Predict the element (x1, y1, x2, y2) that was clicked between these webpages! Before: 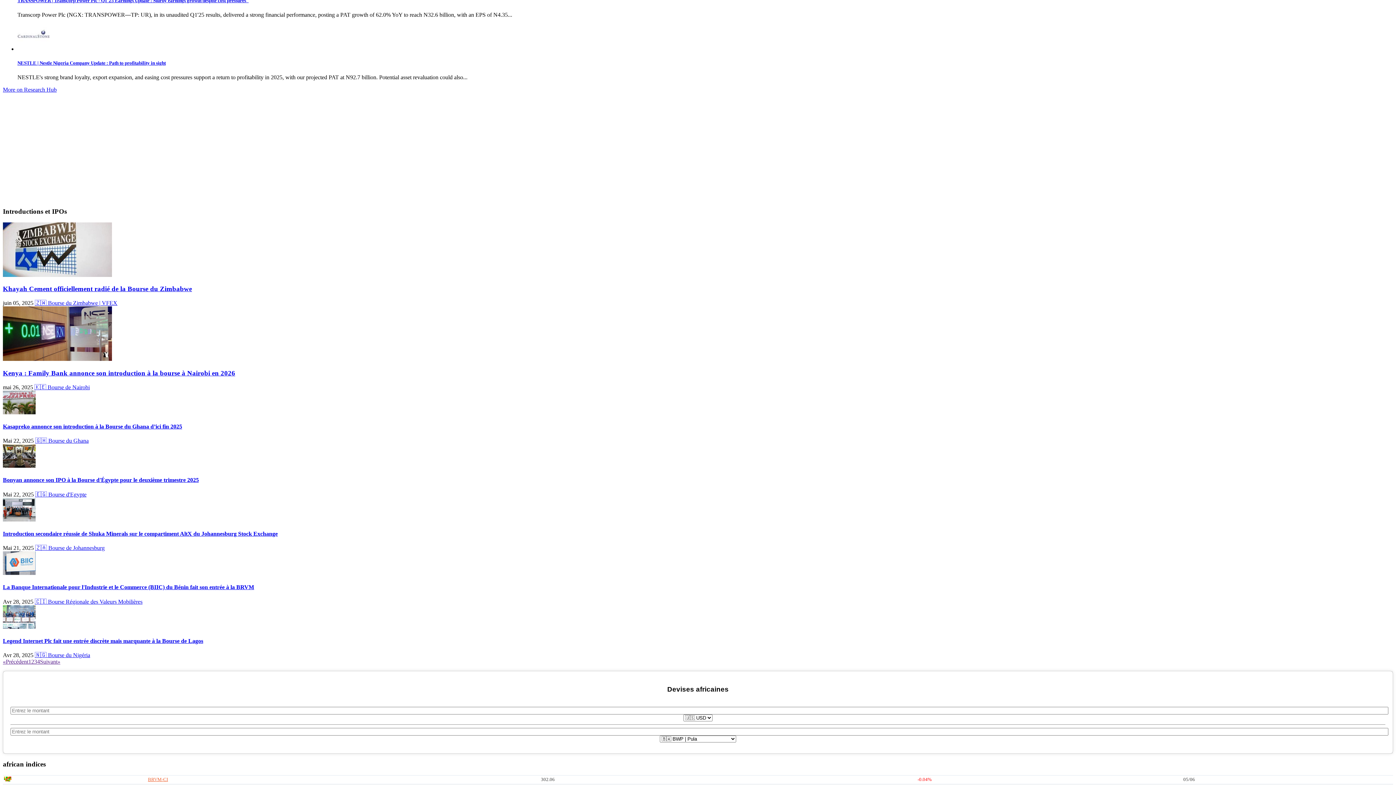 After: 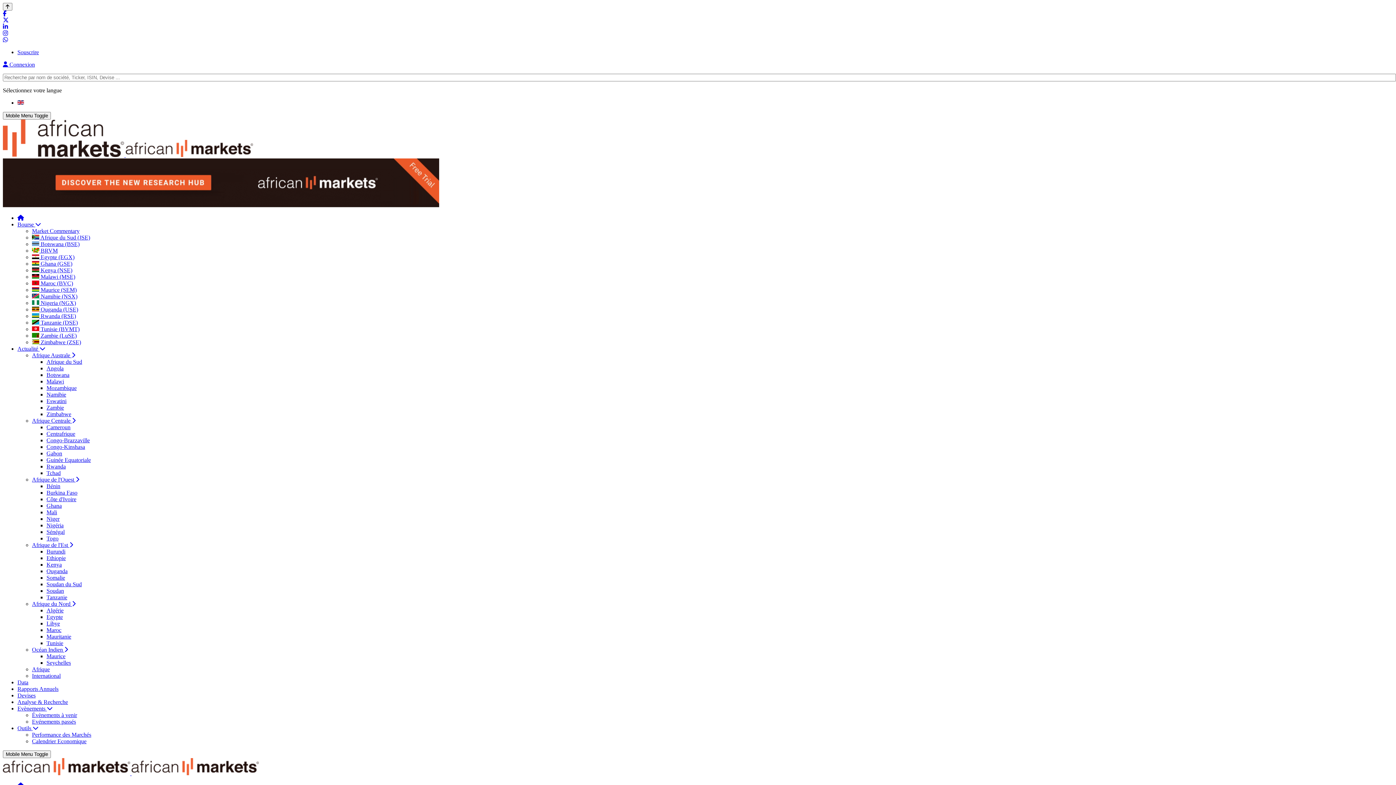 Action: label: BRVM-CI bbox: (148, 777, 168, 782)